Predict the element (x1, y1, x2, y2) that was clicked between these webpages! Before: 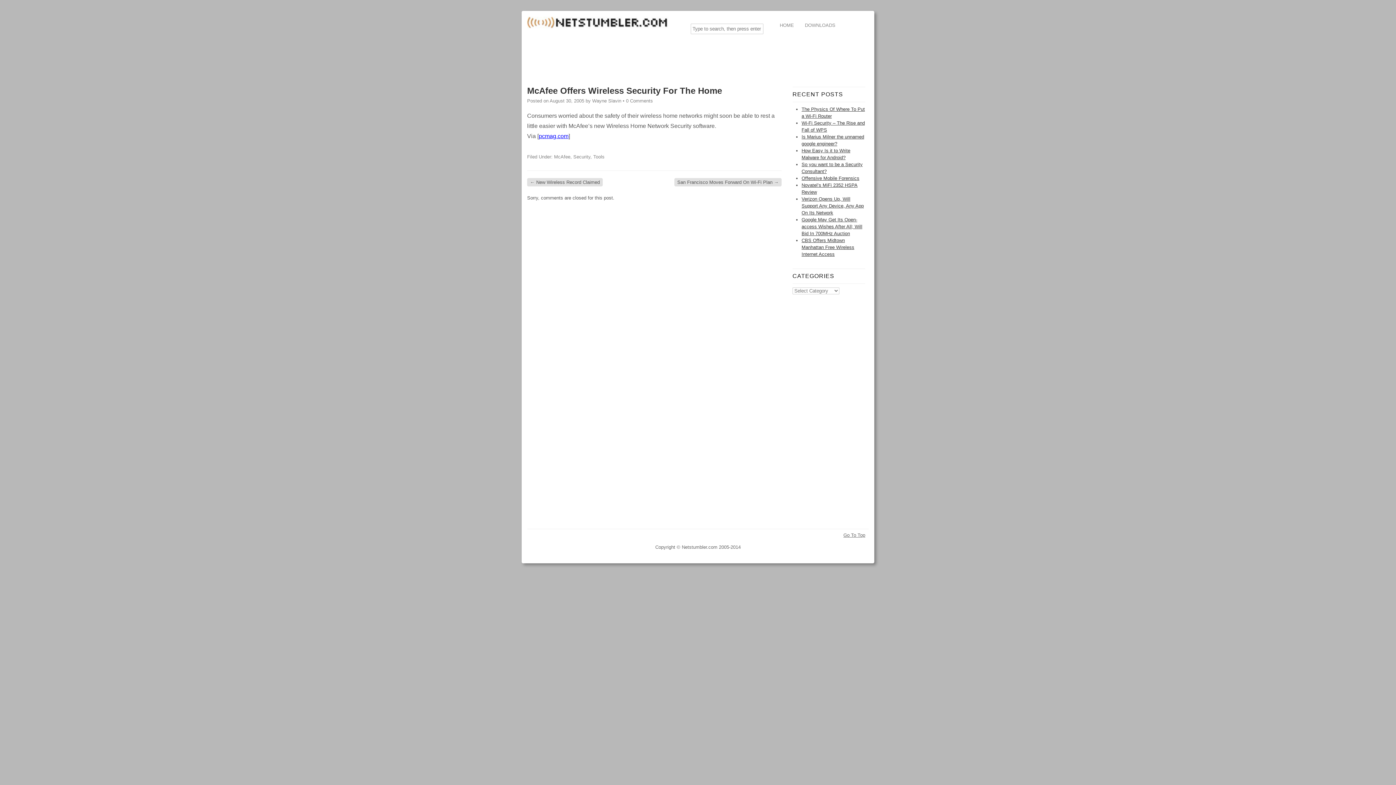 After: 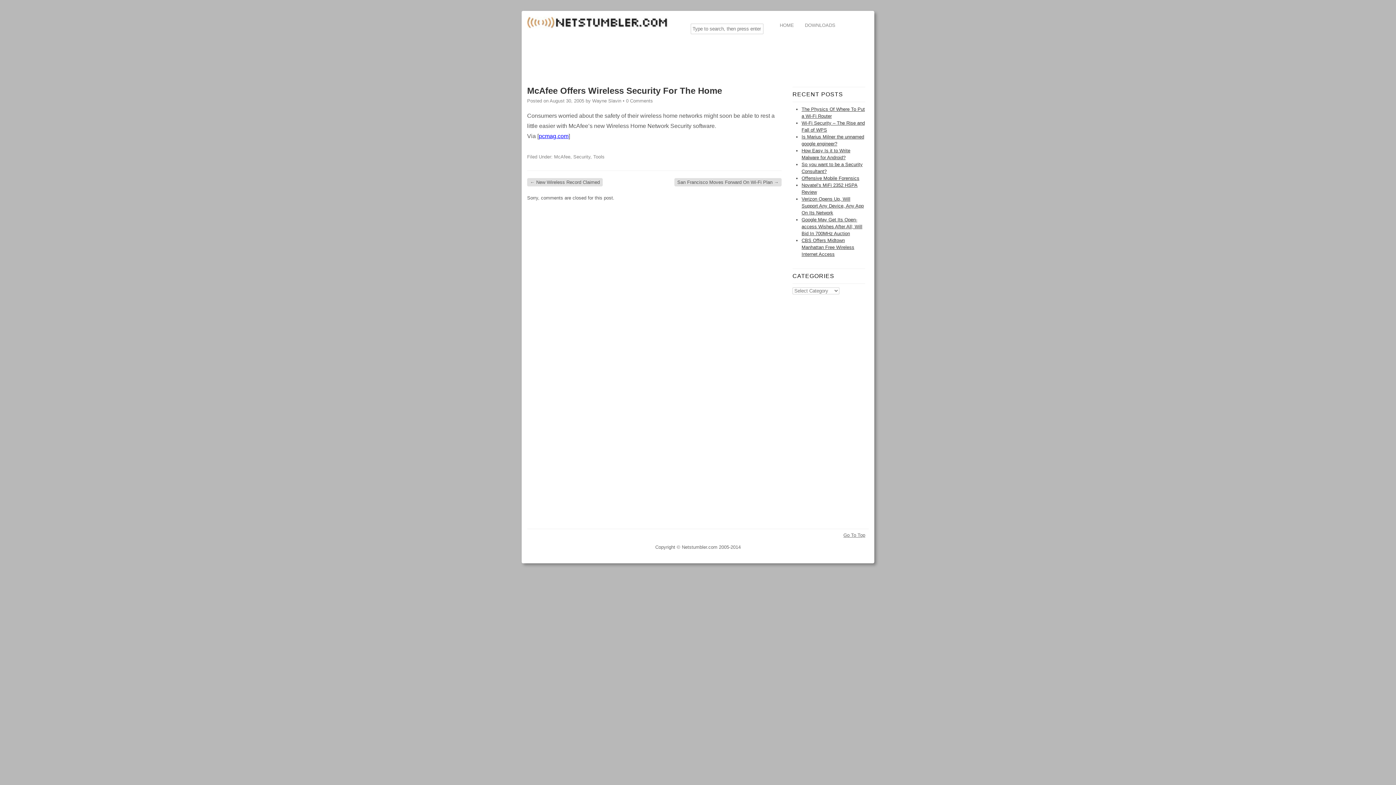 Action: bbox: (843, 533, 865, 537) label: Go To Top